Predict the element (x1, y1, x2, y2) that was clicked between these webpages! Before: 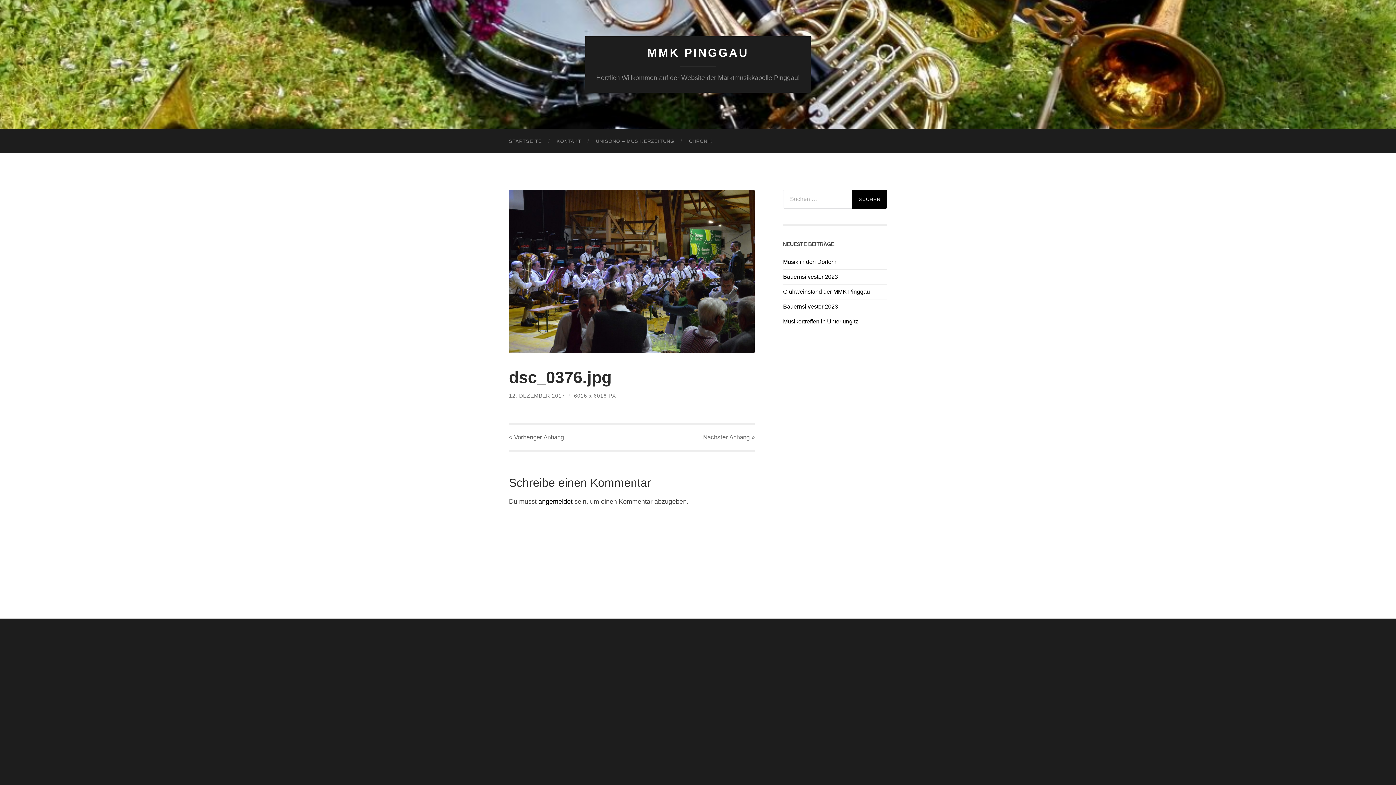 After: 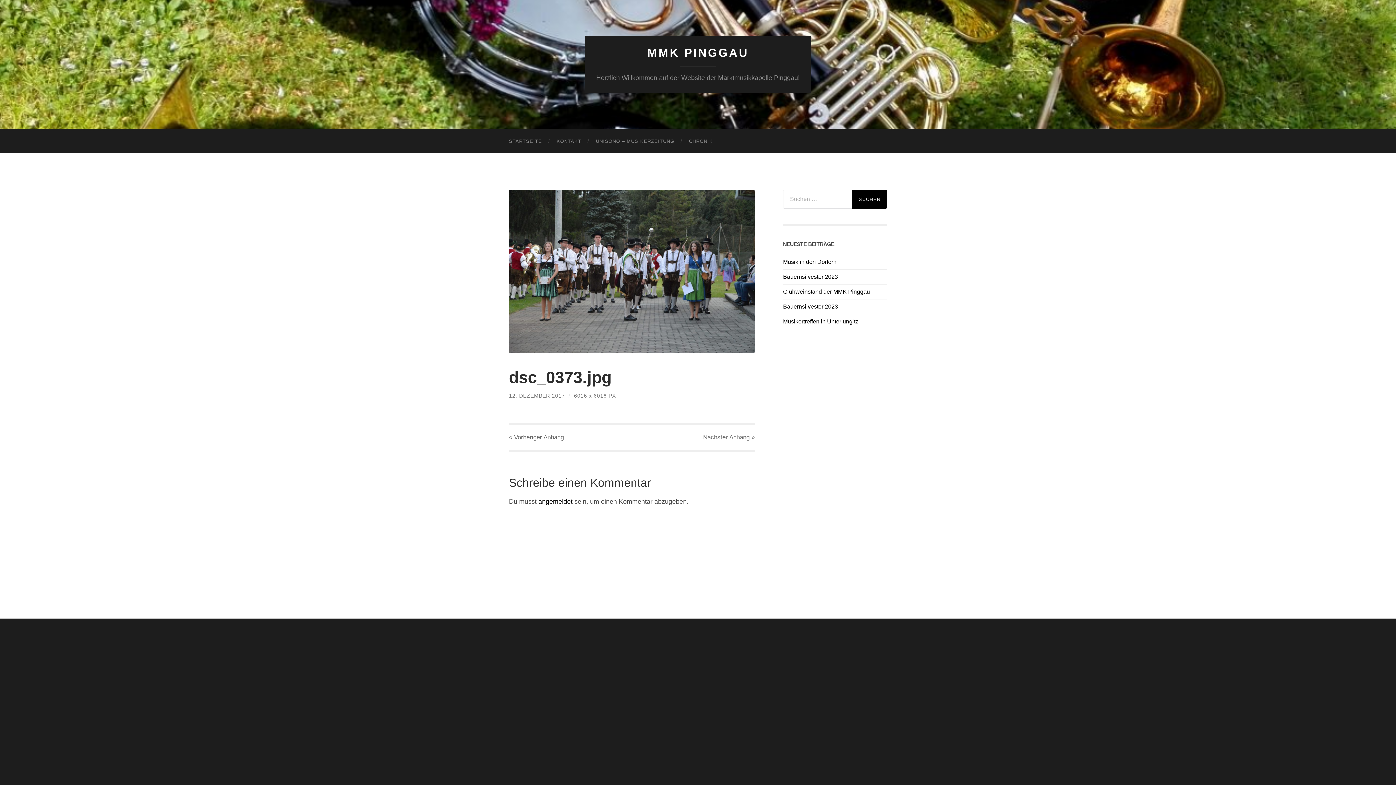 Action: bbox: (509, 424, 564, 450) label: « Vorheriger Anhang